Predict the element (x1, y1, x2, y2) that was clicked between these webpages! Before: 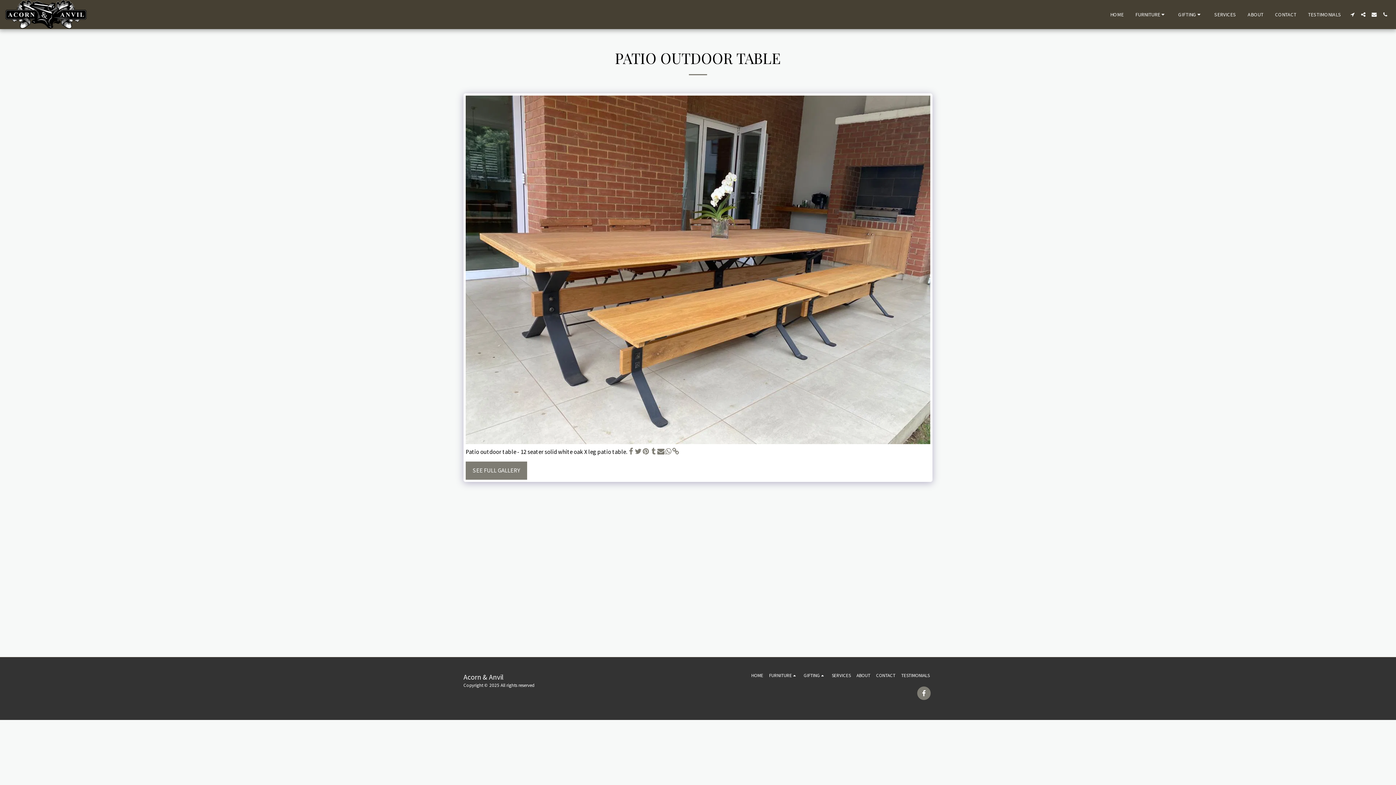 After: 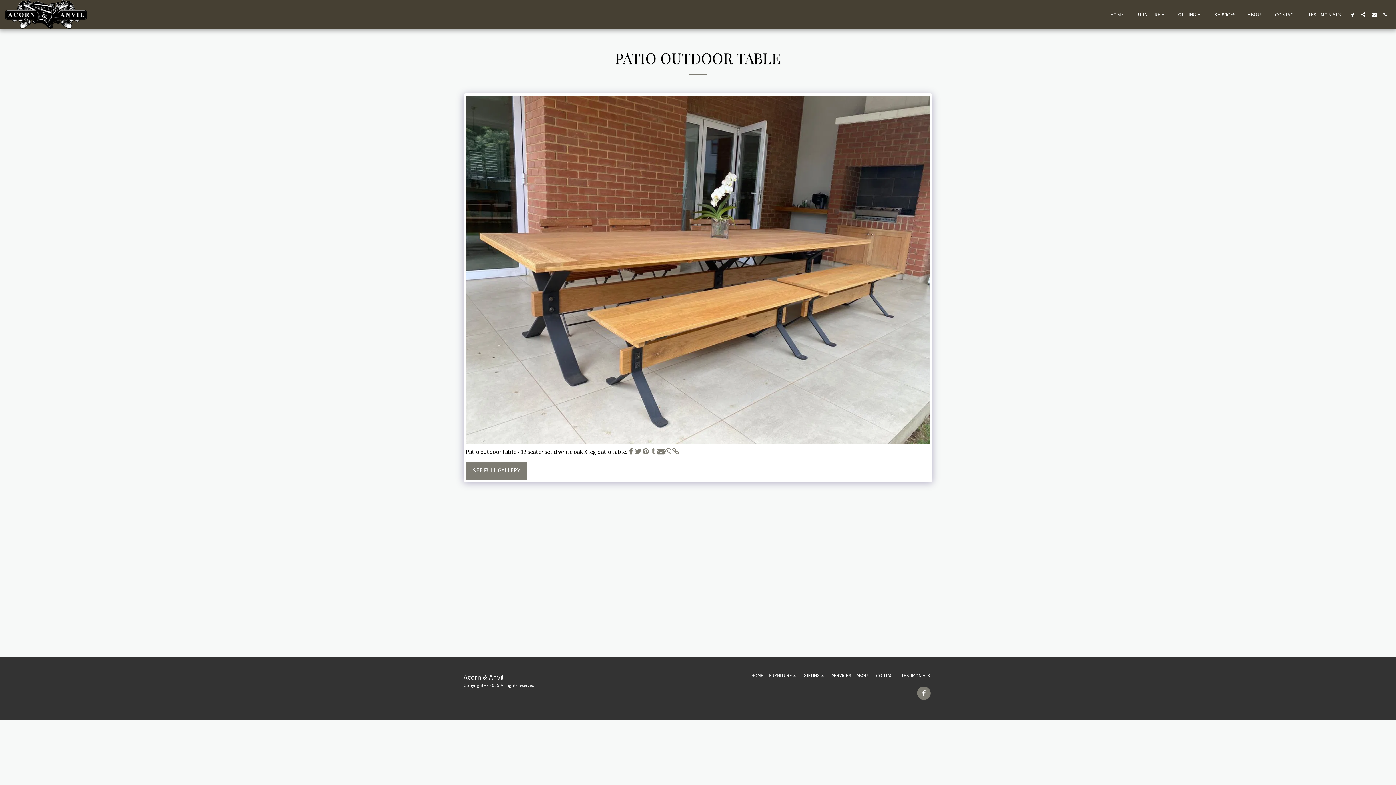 Action: bbox: (649, 447, 657, 456) label:  